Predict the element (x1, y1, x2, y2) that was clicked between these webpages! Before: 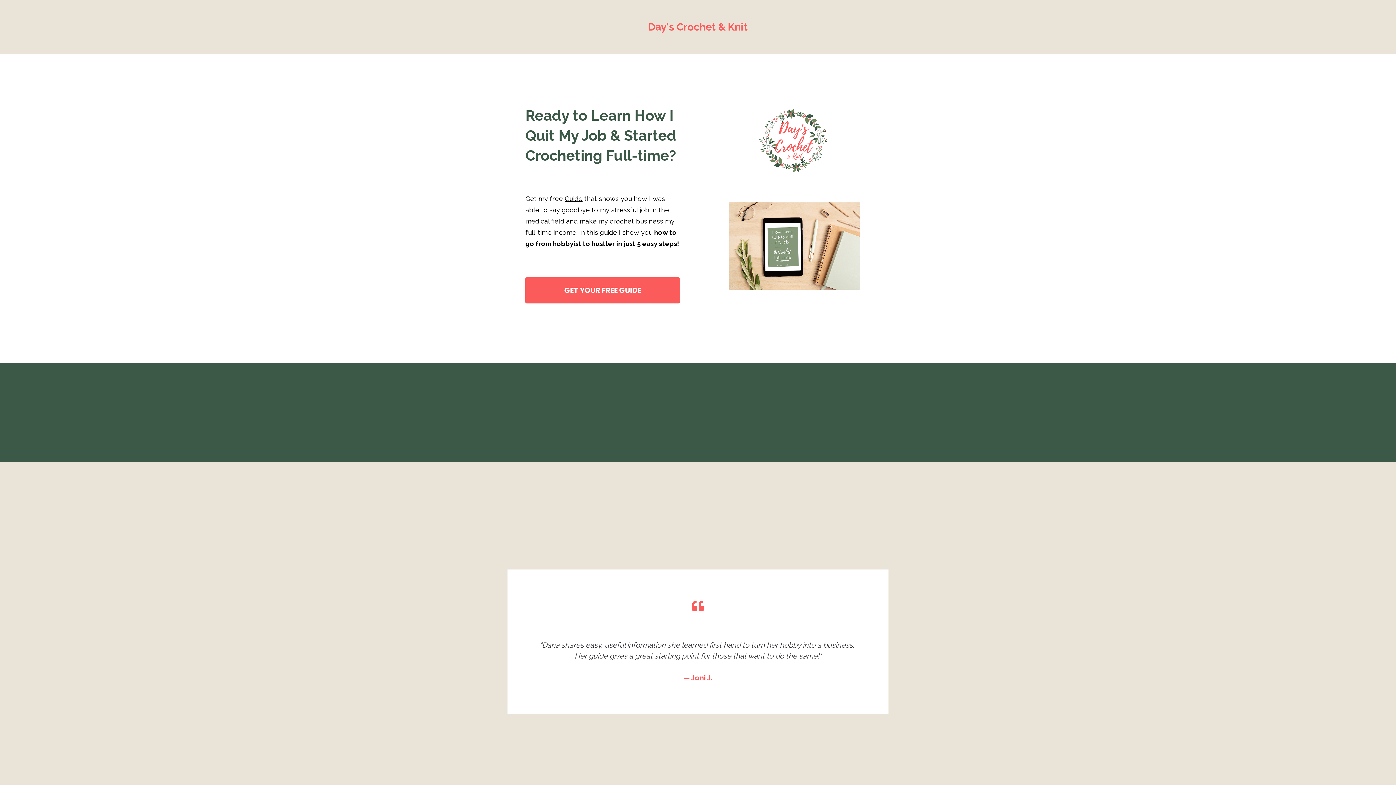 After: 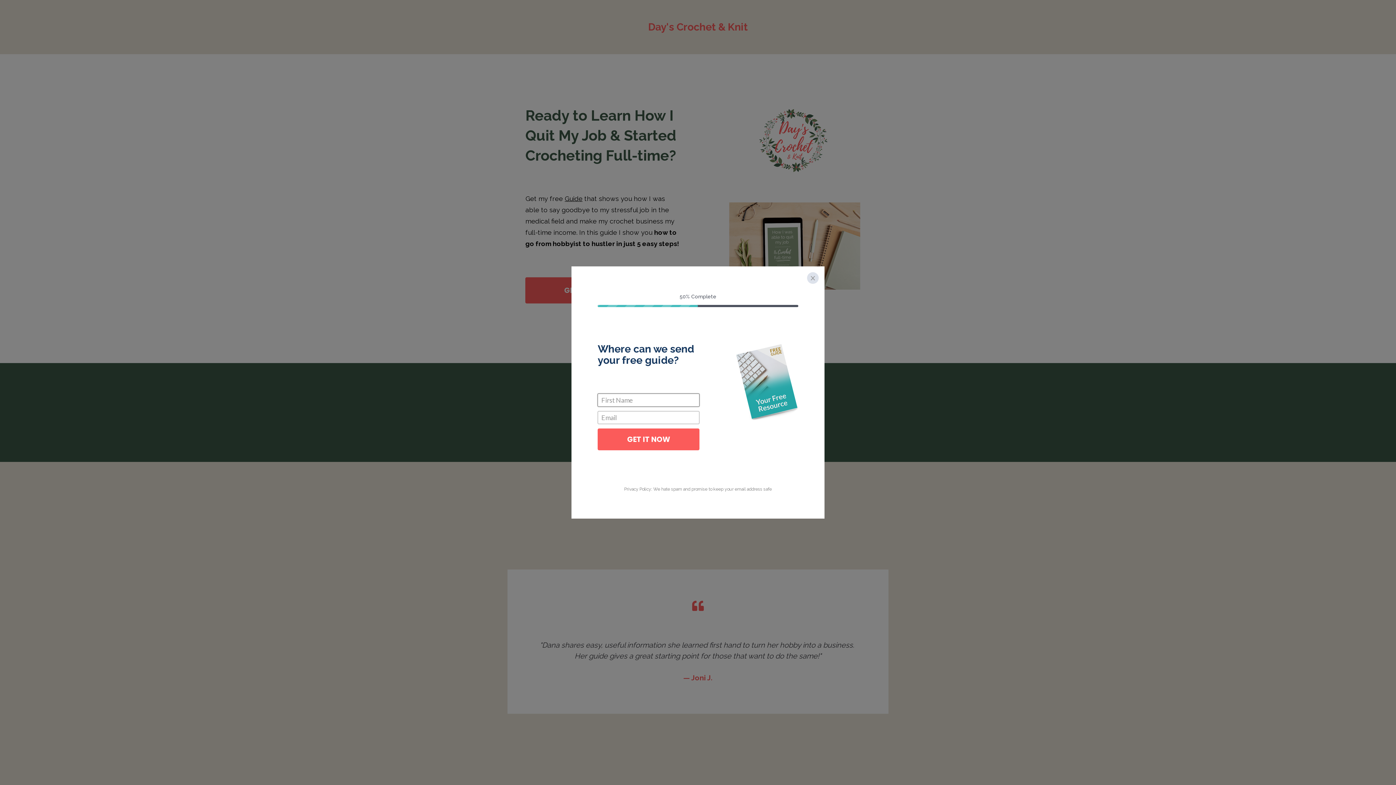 Action: label: GET YOUR FREE GUIDE bbox: (525, 277, 680, 303)